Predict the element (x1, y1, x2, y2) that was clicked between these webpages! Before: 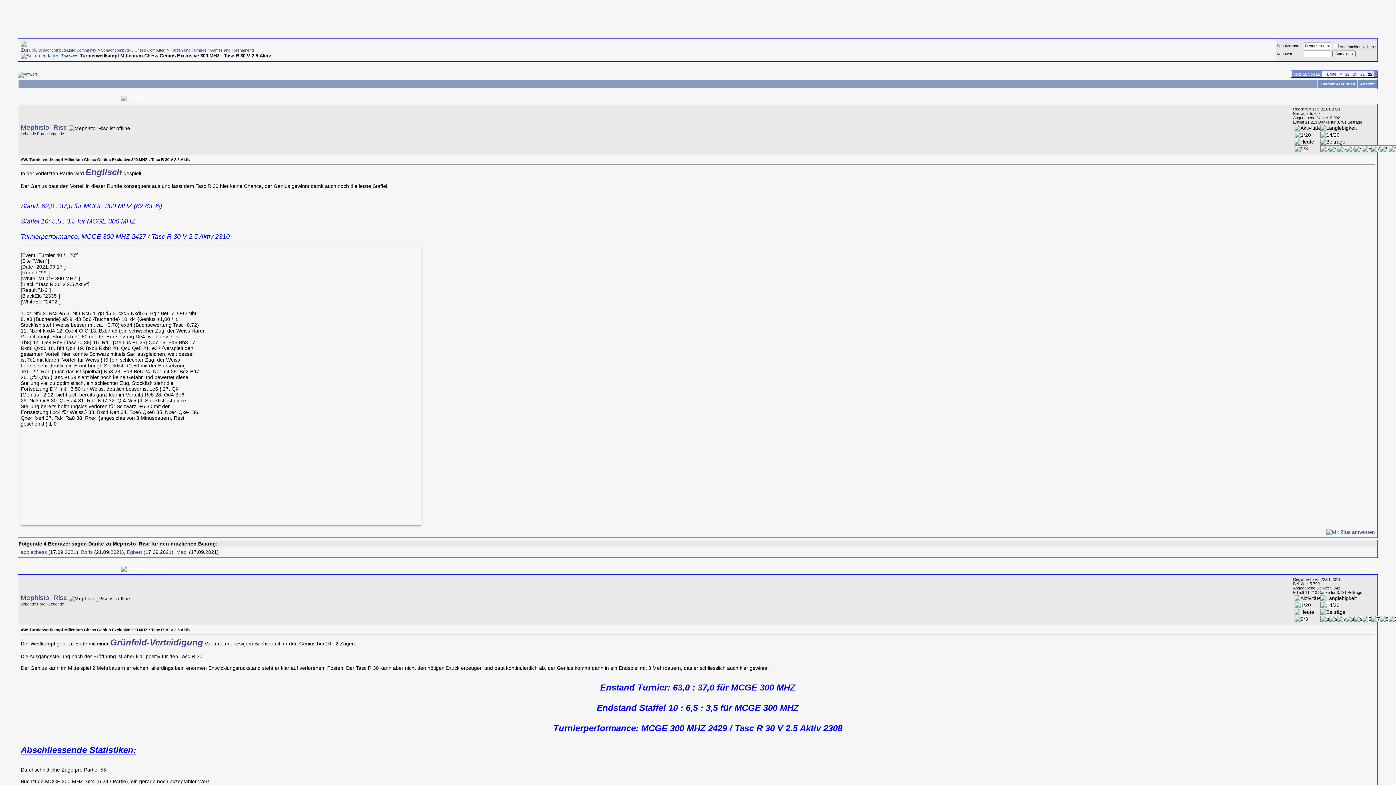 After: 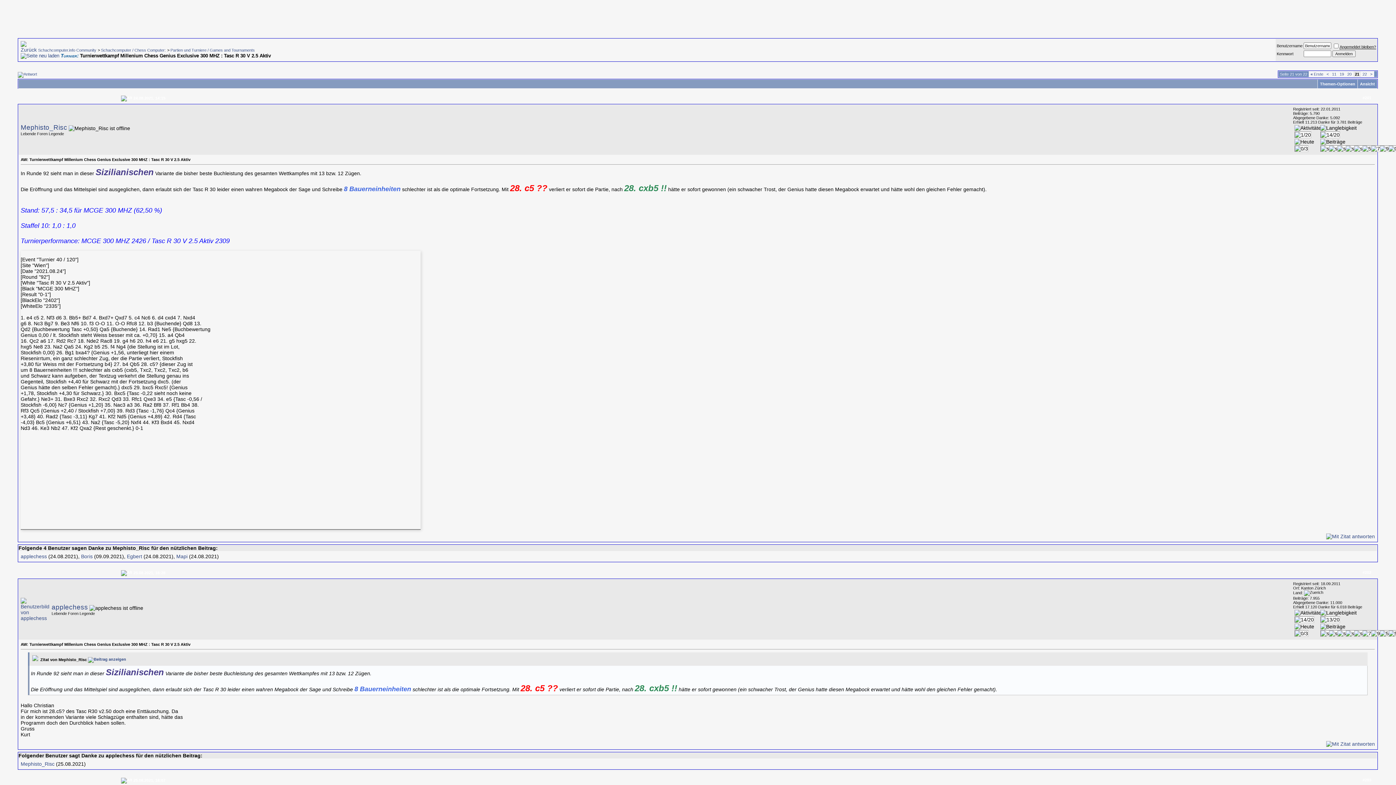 Action: bbox: (1340, 72, 1342, 76) label: <